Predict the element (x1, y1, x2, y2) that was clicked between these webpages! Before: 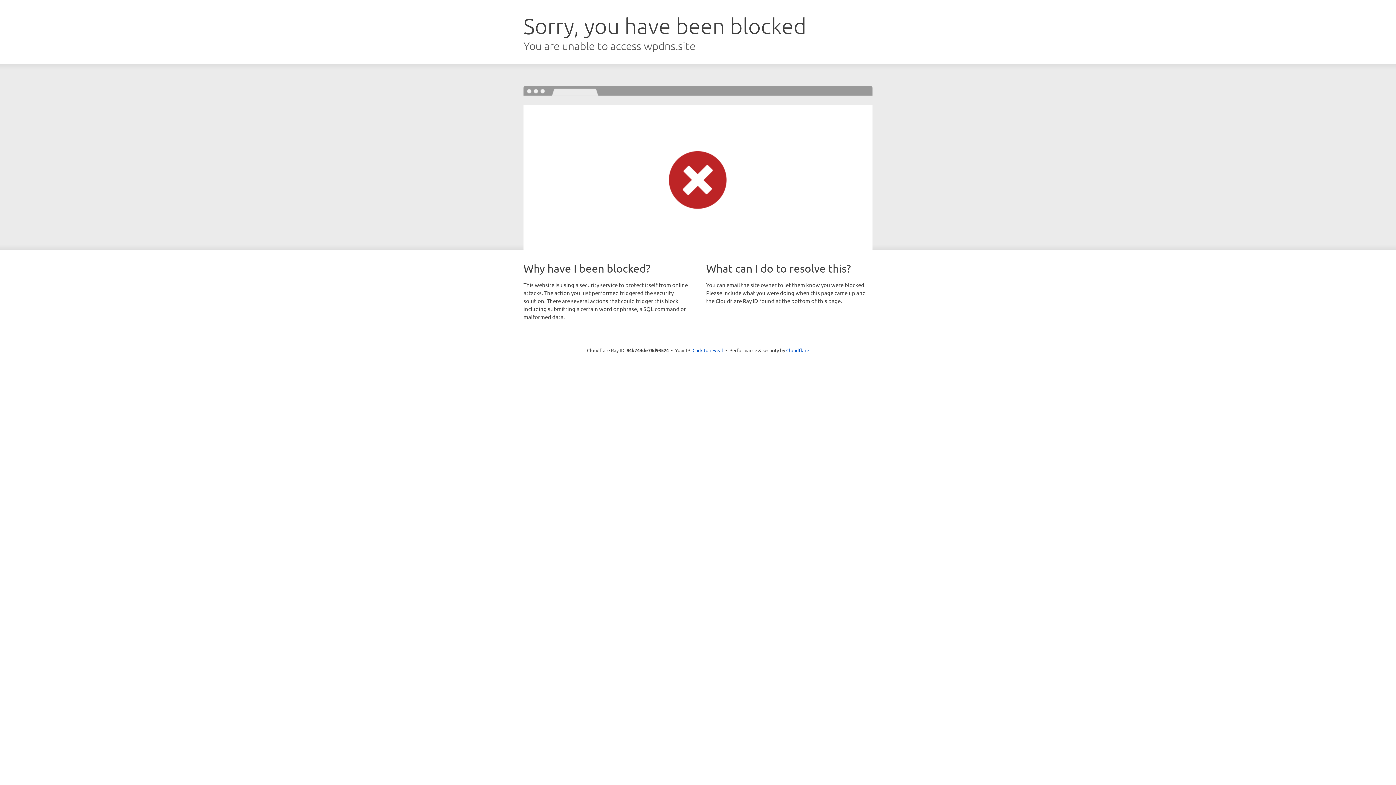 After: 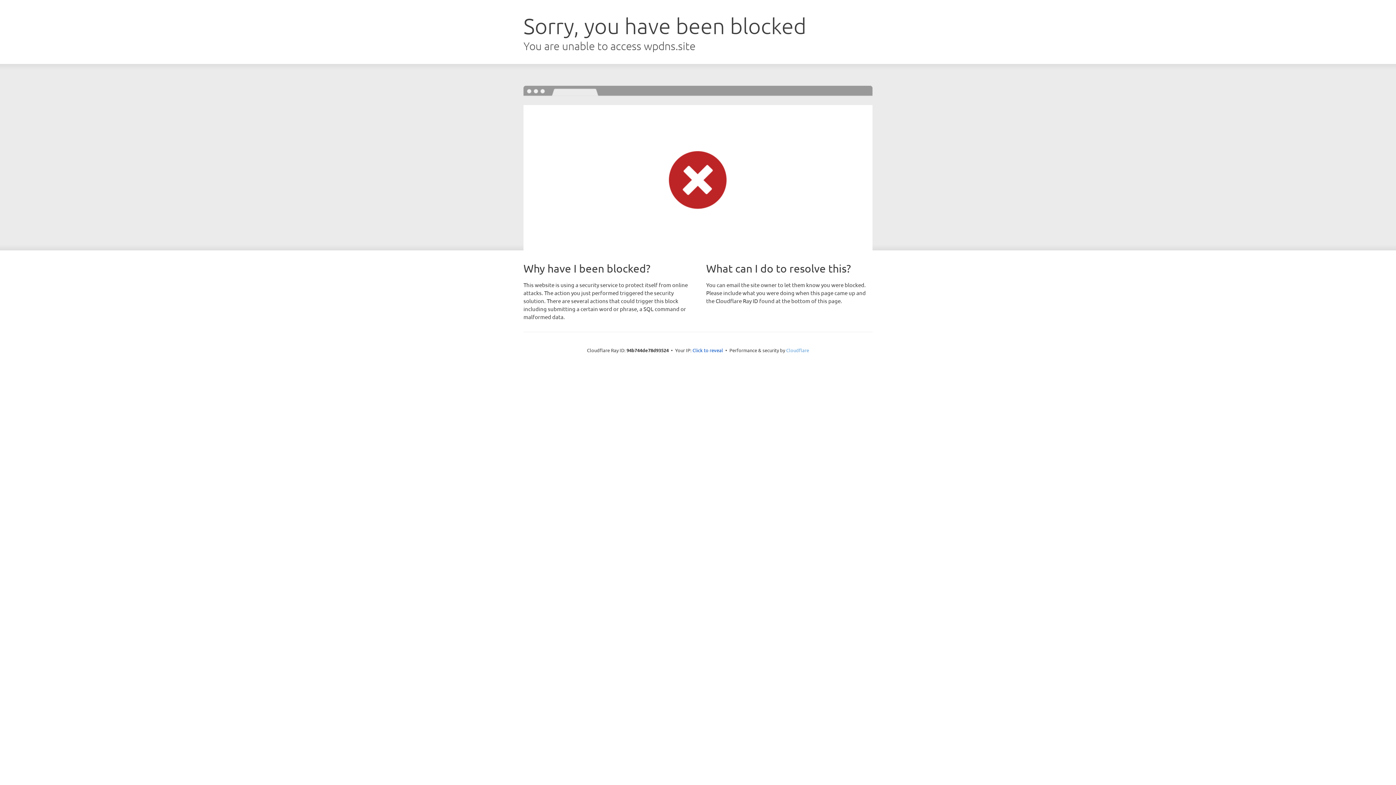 Action: bbox: (786, 347, 809, 353) label: Cloudflare